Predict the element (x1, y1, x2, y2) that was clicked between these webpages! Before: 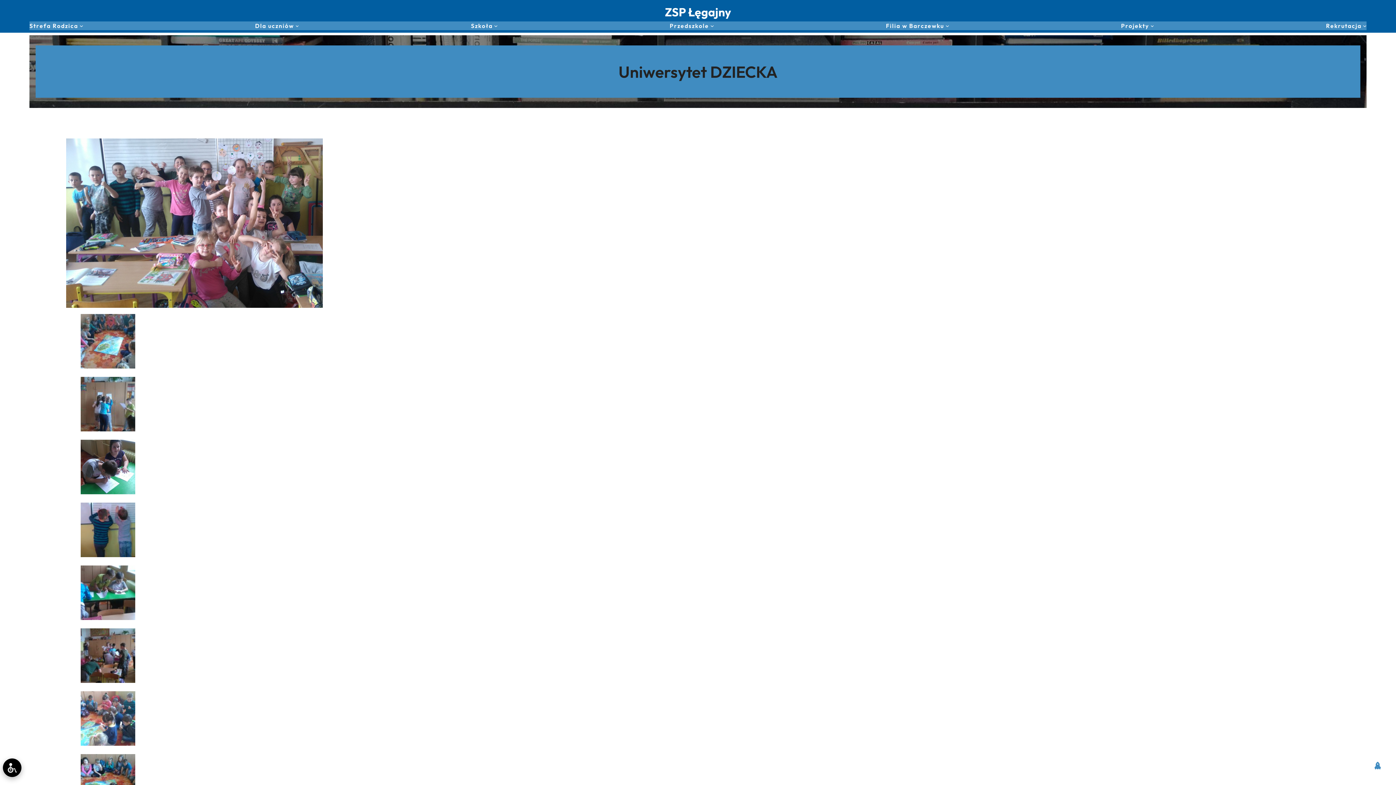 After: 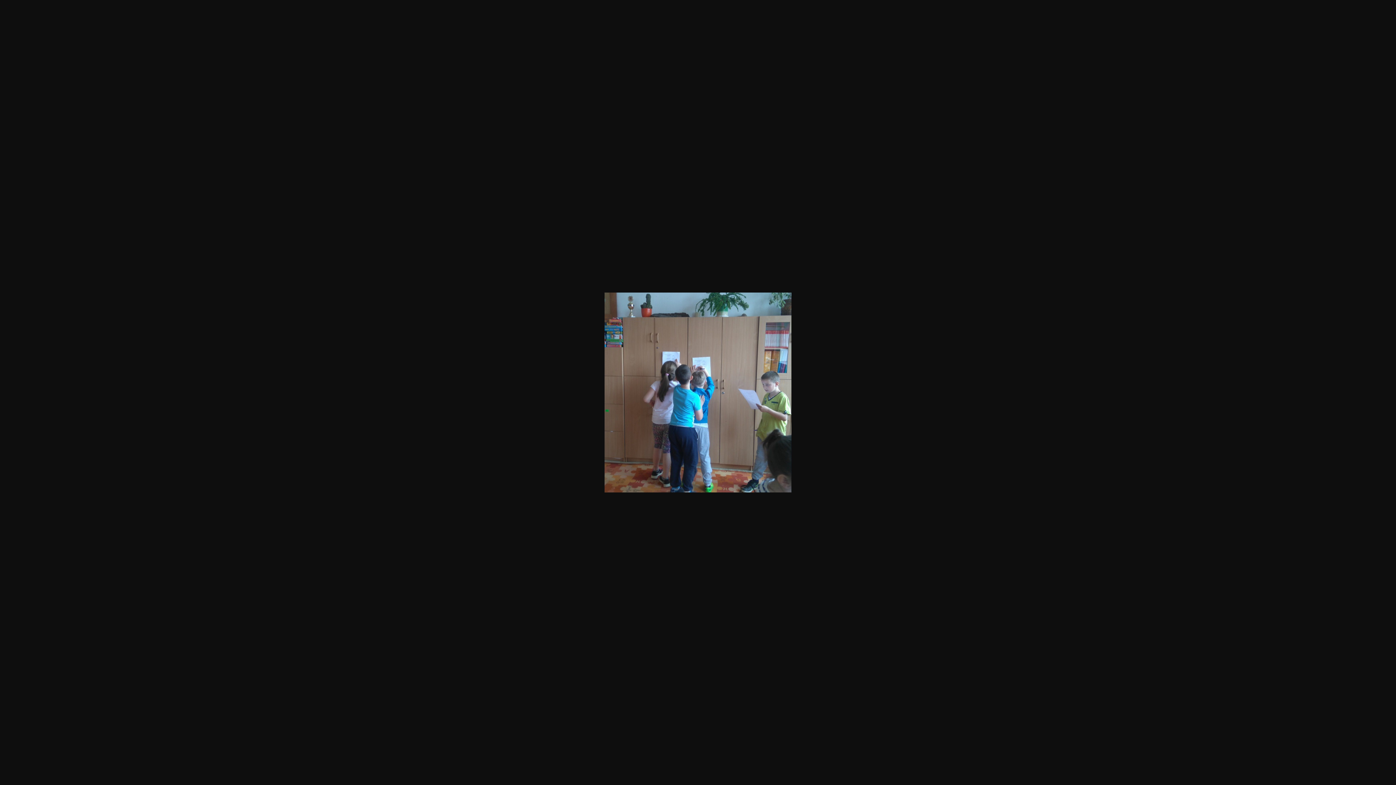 Action: bbox: (80, 425, 135, 433)